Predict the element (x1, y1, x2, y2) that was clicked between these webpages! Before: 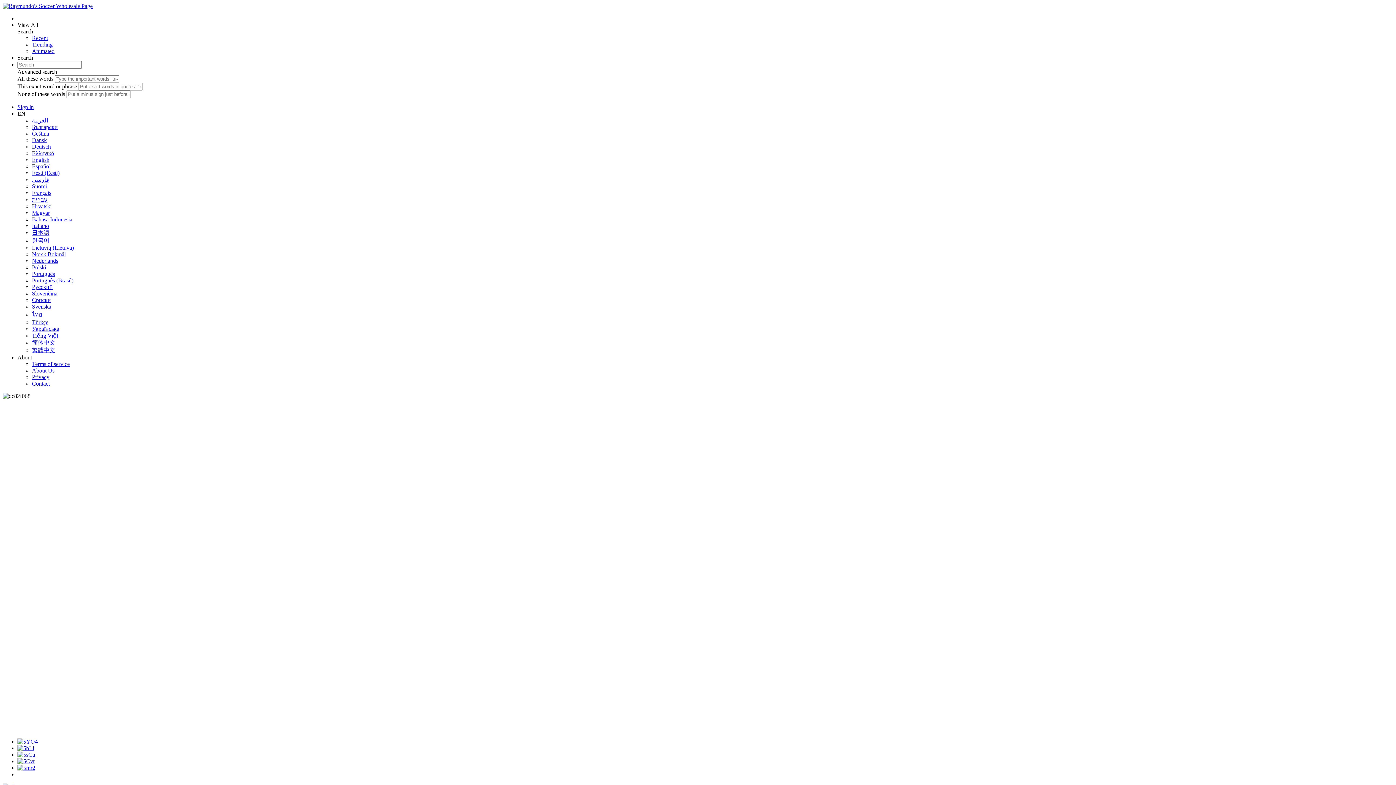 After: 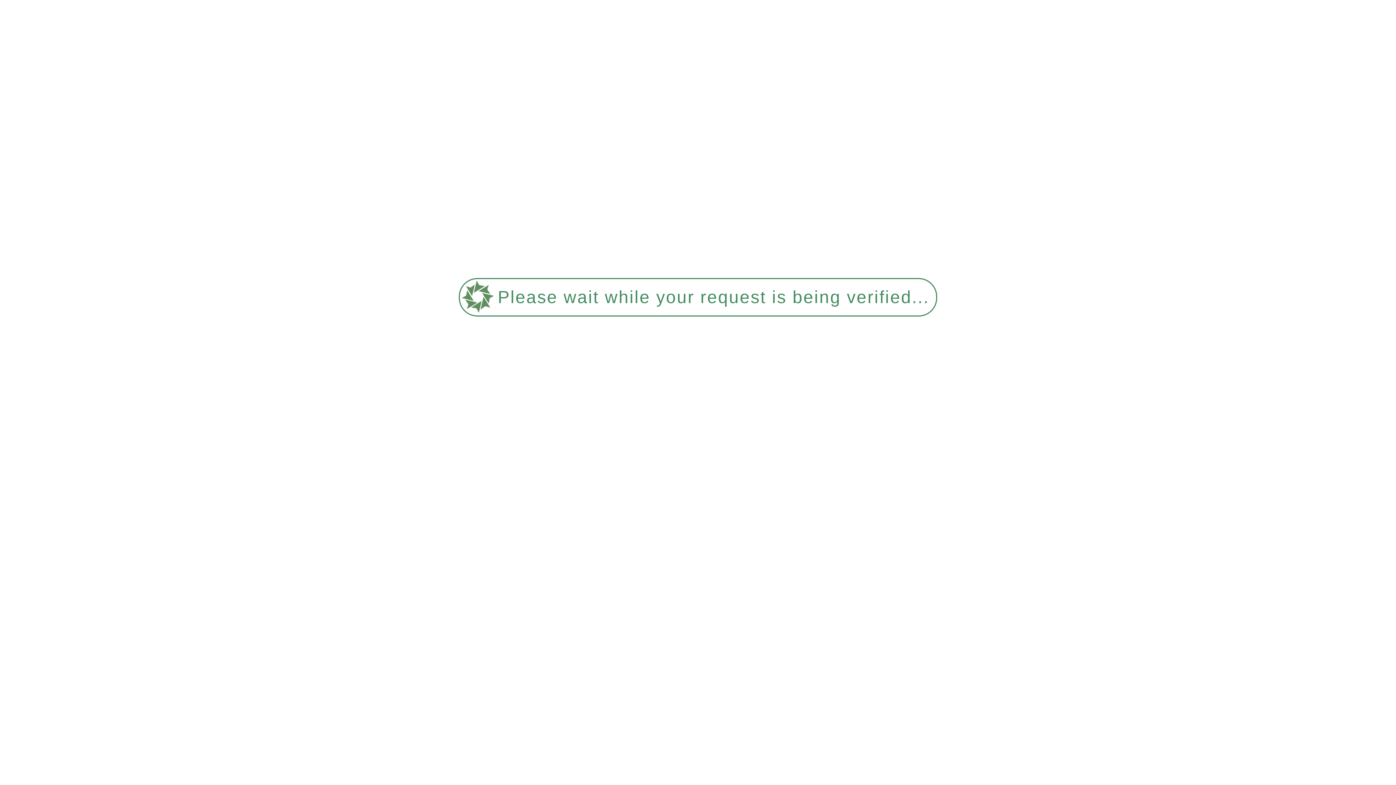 Action: label: Terms of service bbox: (32, 361, 69, 367)